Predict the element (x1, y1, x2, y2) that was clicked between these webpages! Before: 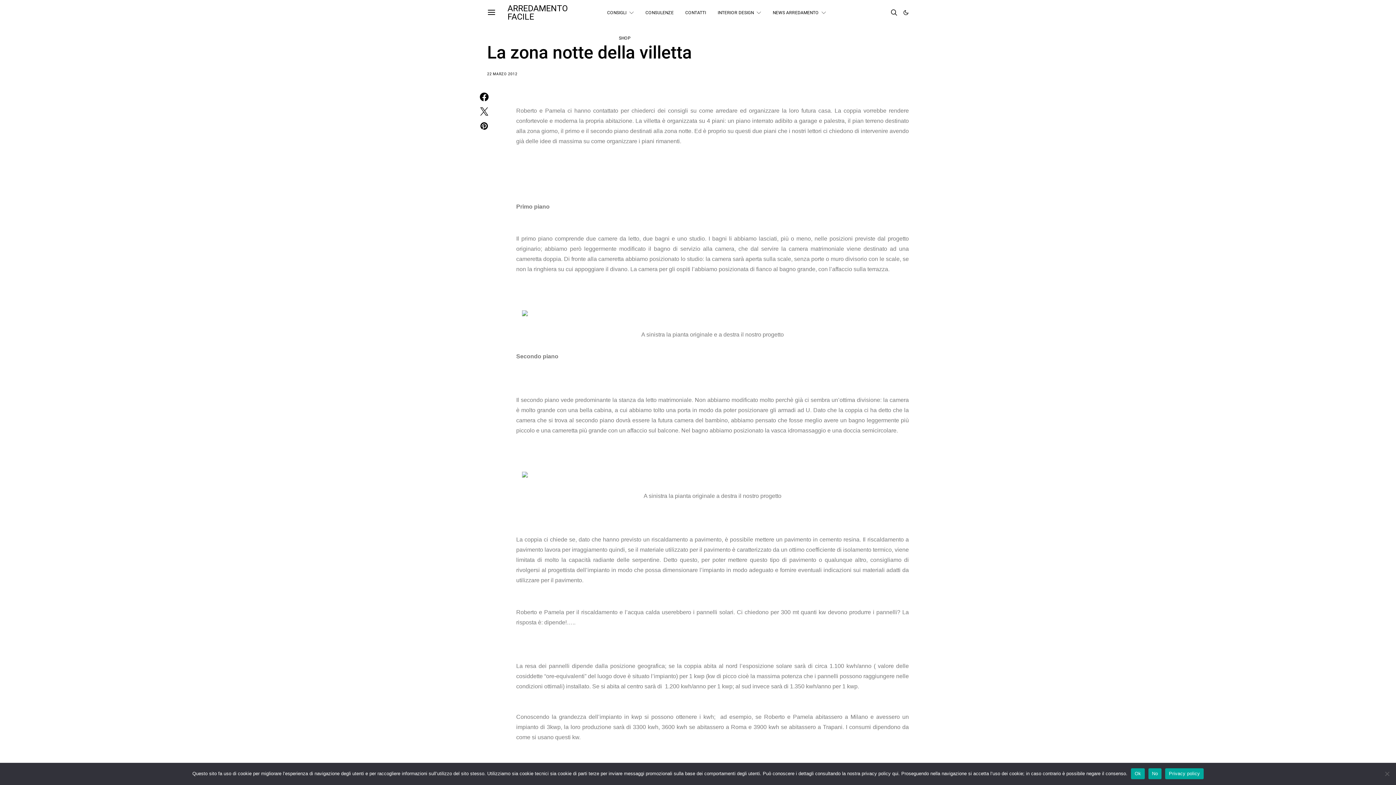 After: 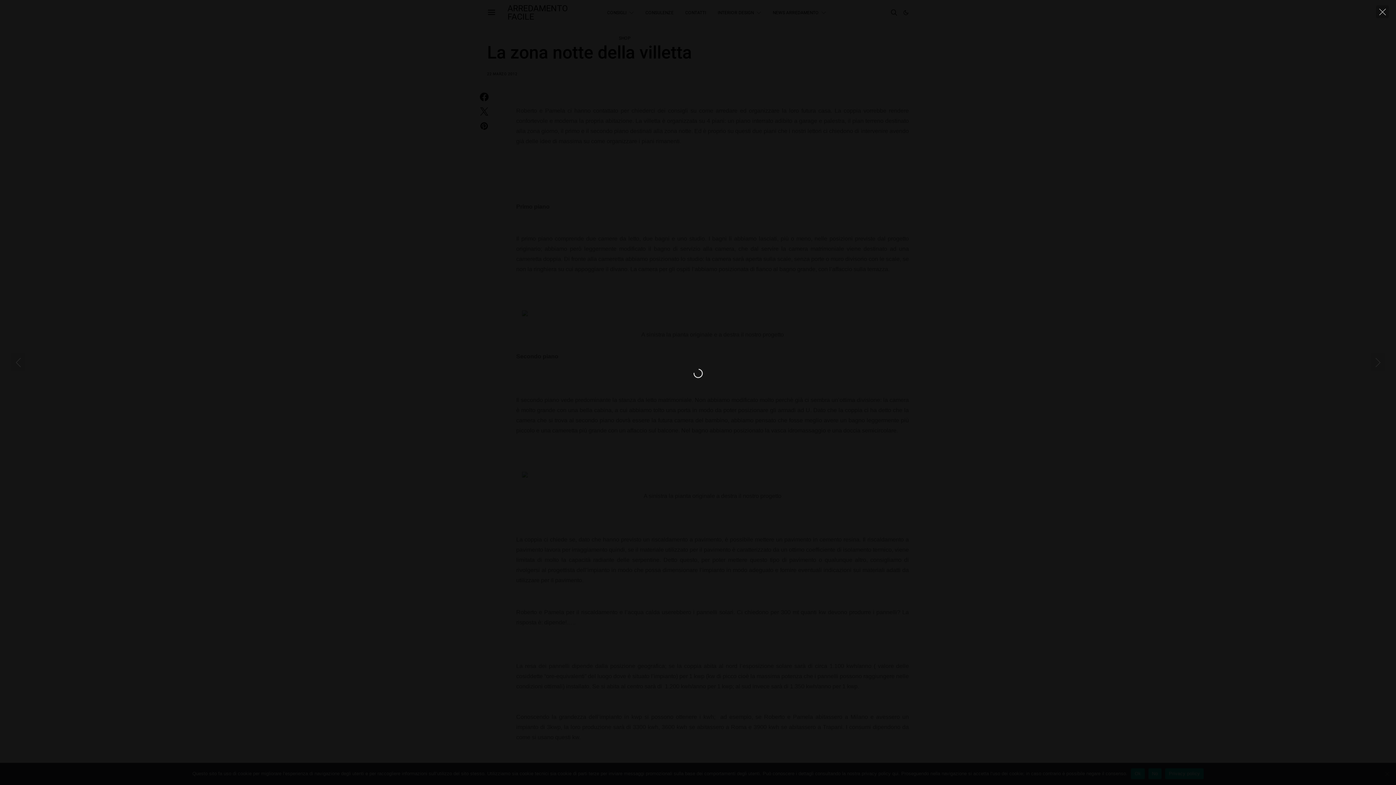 Action: bbox: (522, 469, 903, 479)